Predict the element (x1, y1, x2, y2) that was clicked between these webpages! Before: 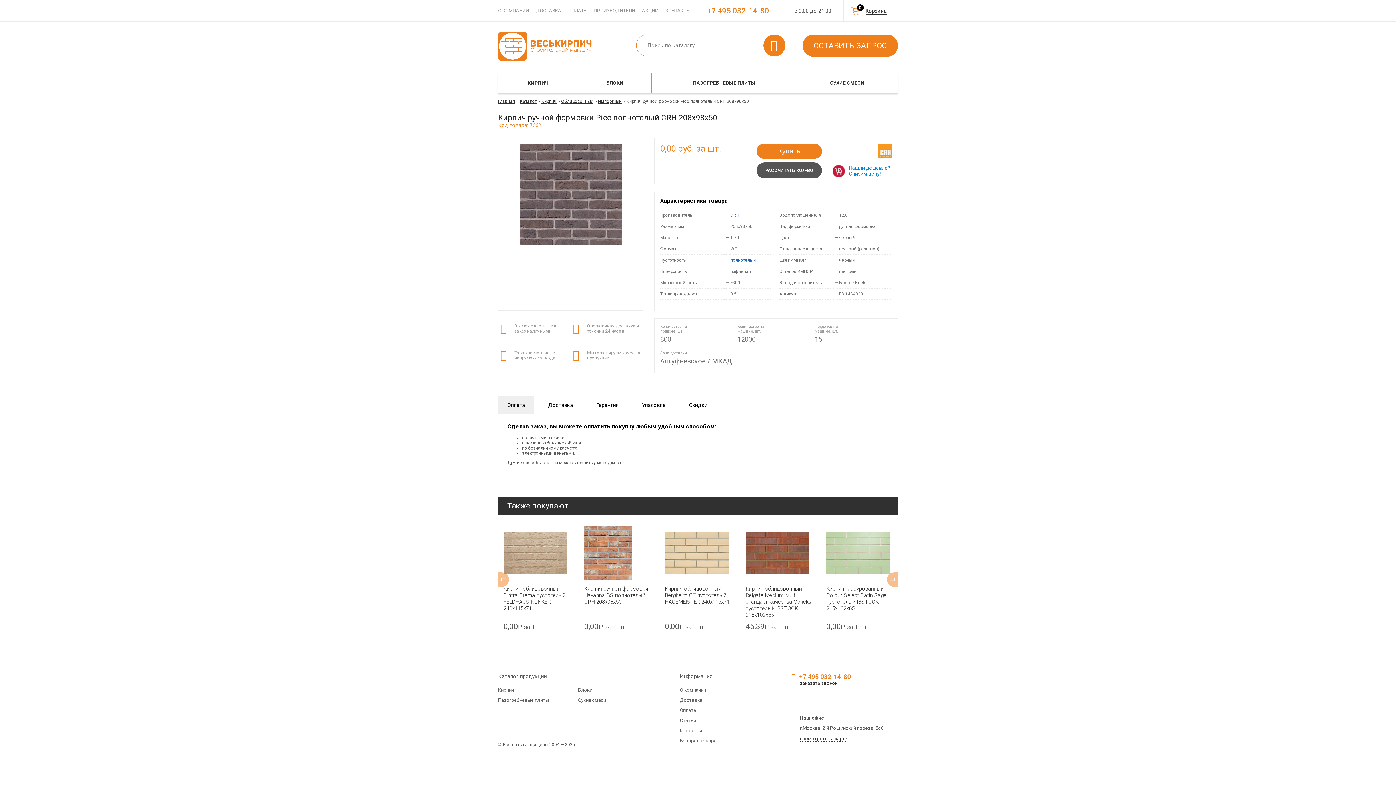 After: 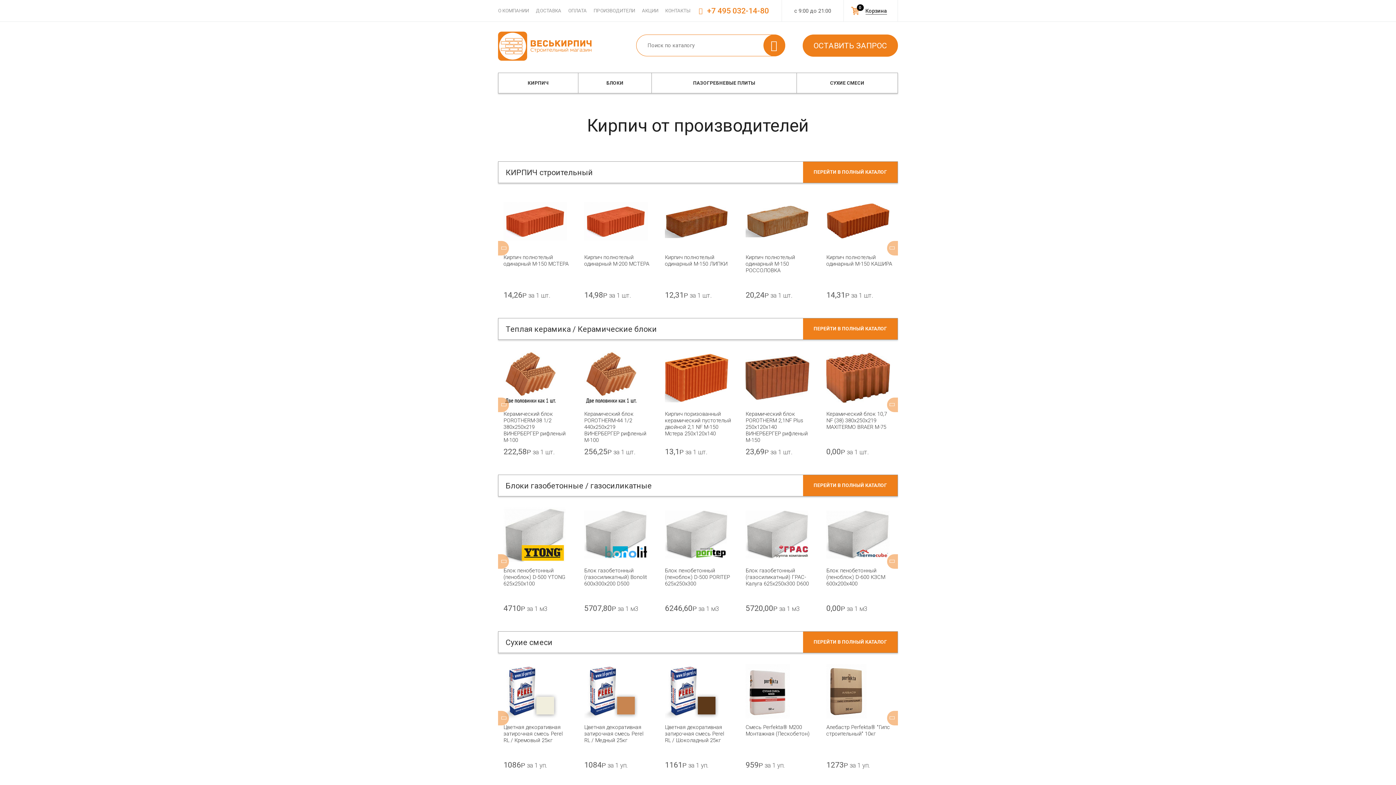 Action: bbox: (498, 55, 592, 62)